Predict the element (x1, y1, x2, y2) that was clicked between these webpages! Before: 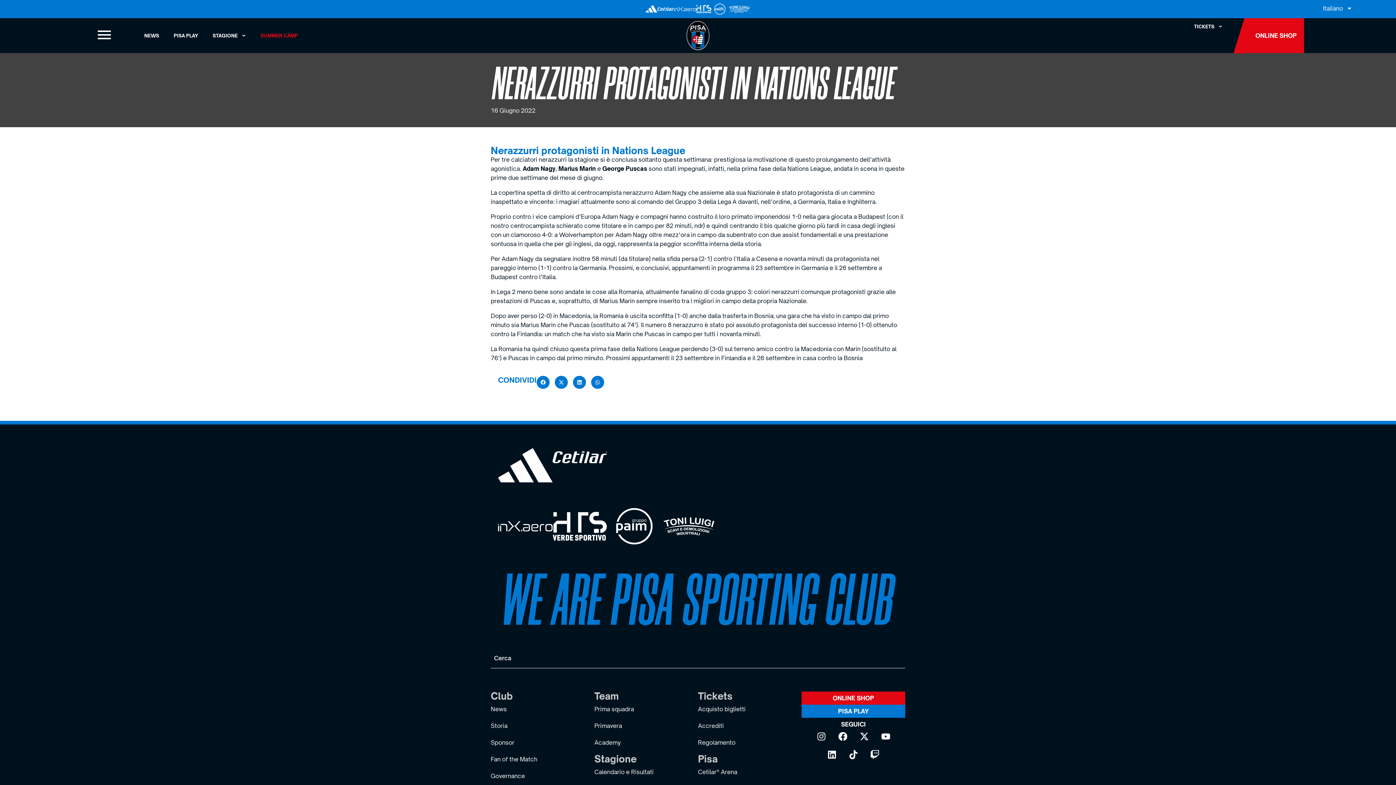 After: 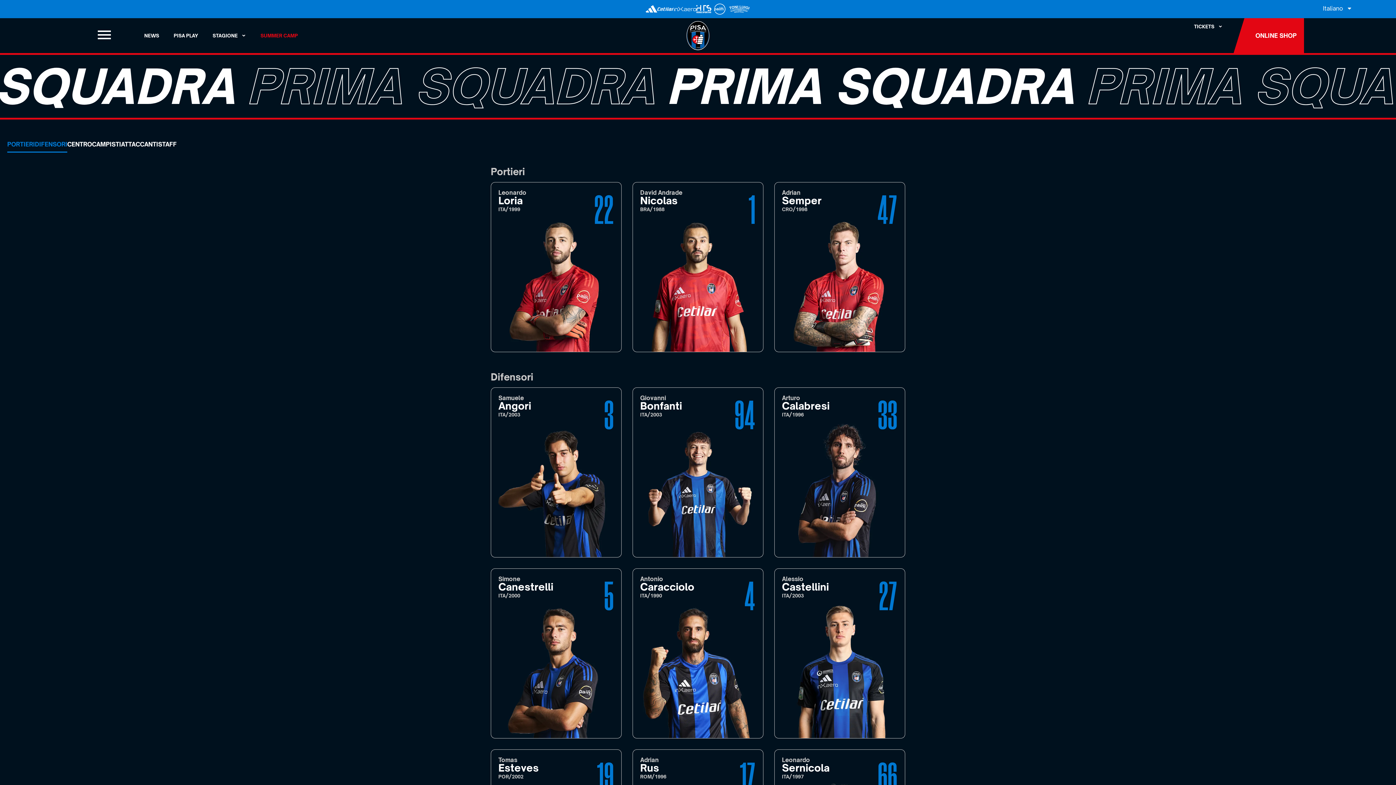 Action: label: Prima squadra bbox: (587, 701, 698, 717)